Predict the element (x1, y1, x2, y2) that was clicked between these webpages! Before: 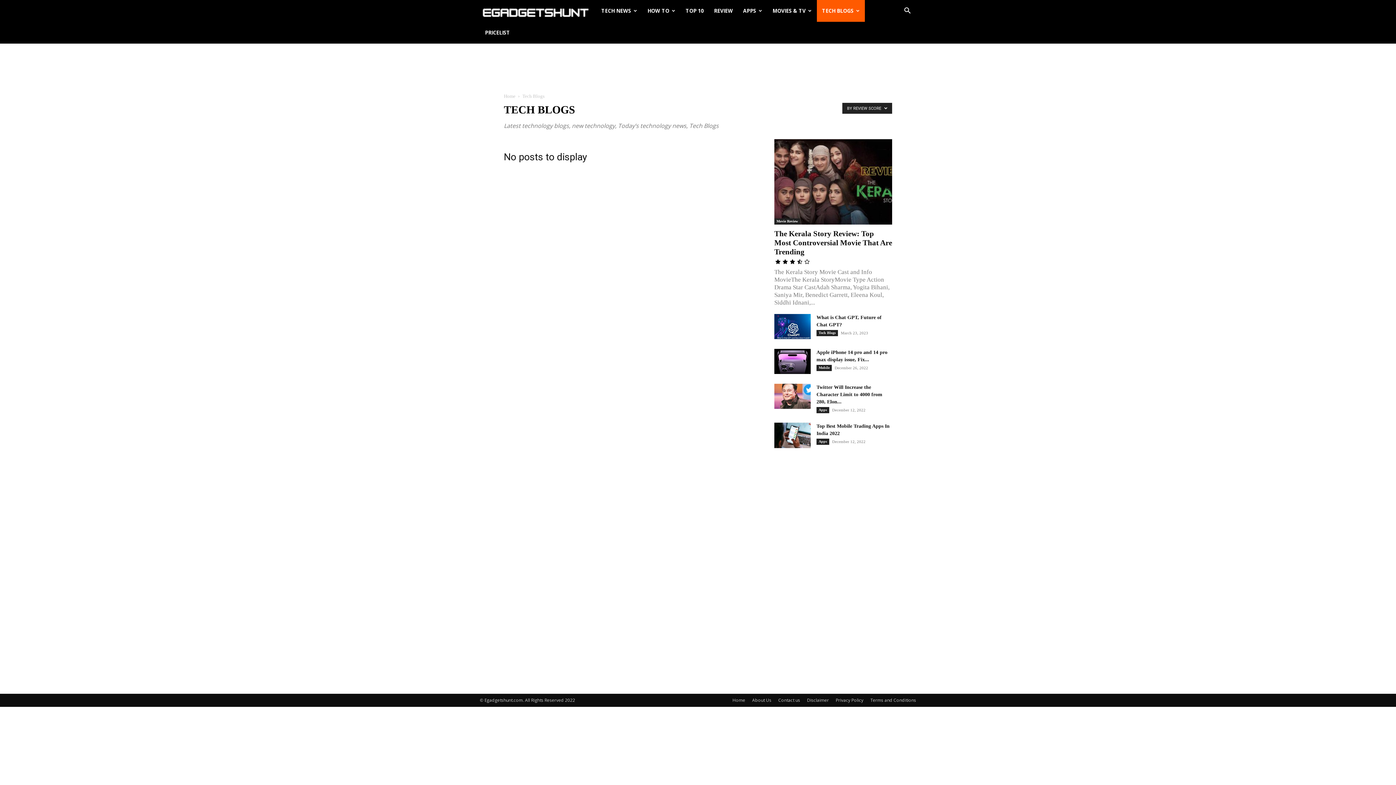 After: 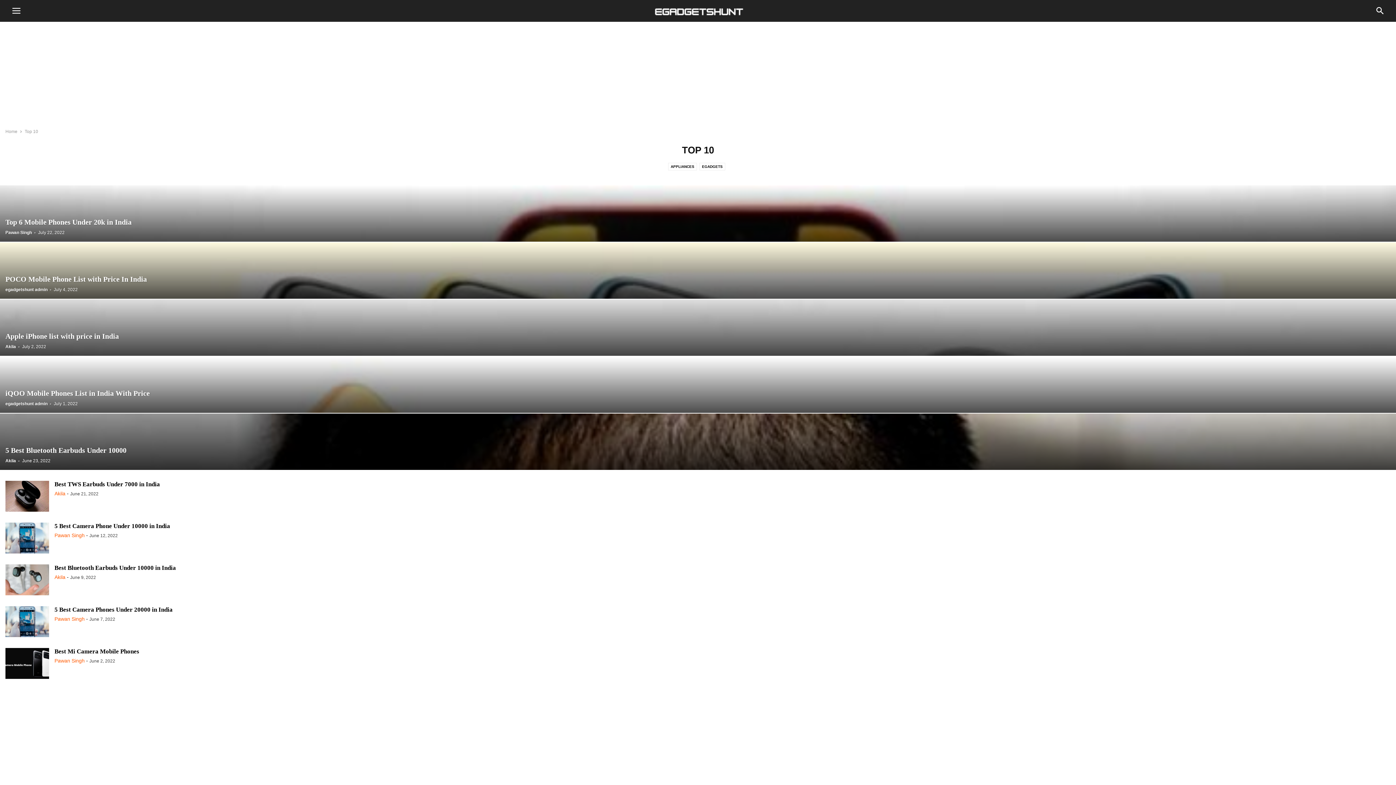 Action: label: TOP 10 bbox: (680, 0, 709, 21)